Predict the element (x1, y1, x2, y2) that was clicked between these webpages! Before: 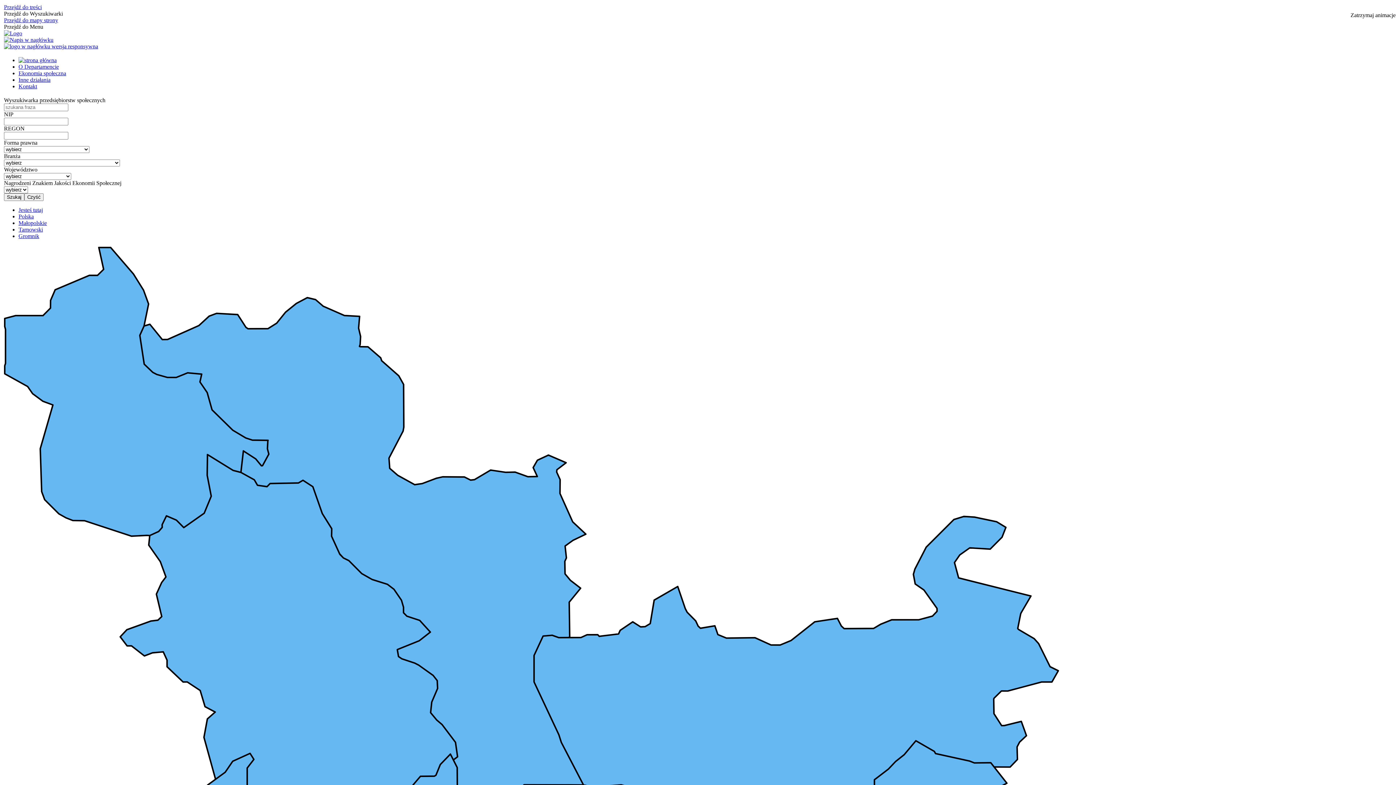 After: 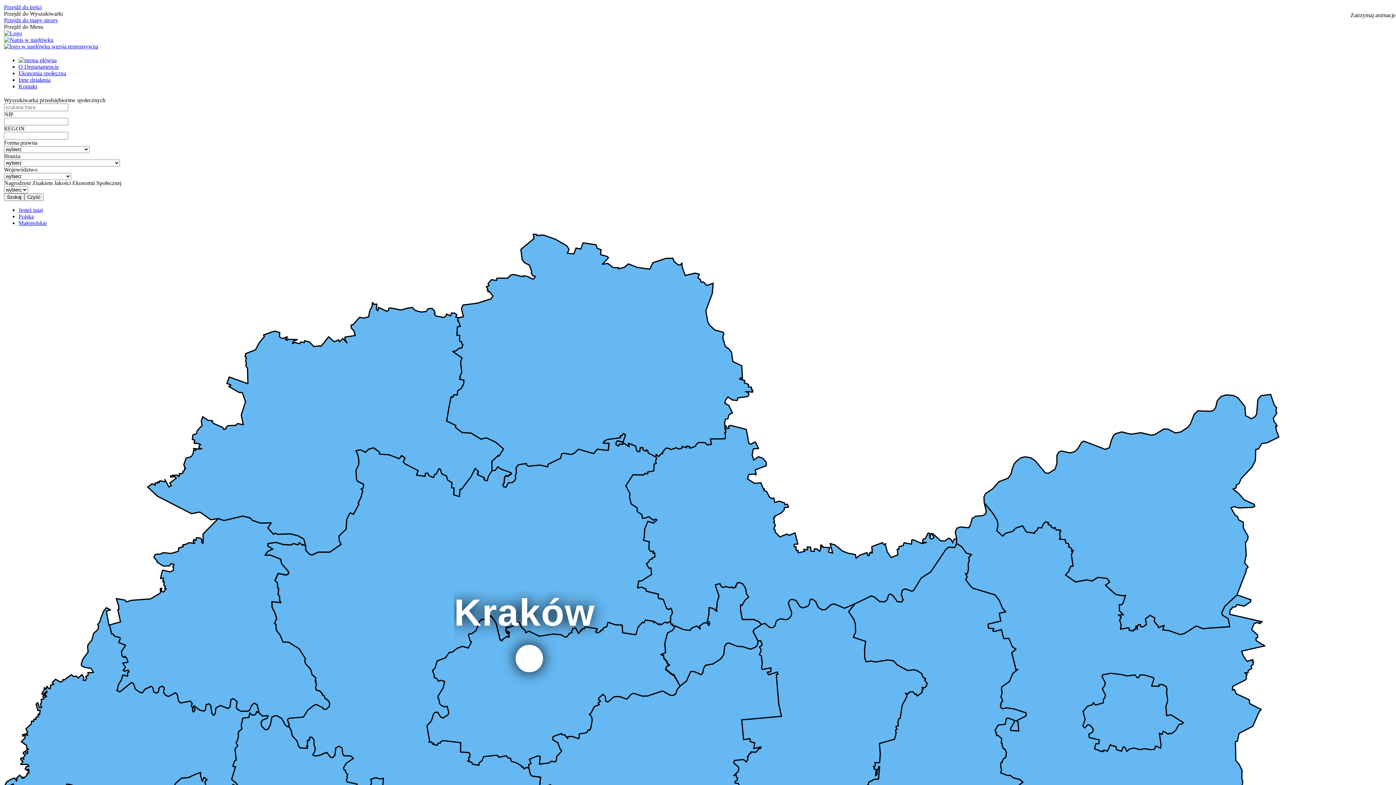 Action: label: Małopolskie bbox: (18, 220, 46, 226)